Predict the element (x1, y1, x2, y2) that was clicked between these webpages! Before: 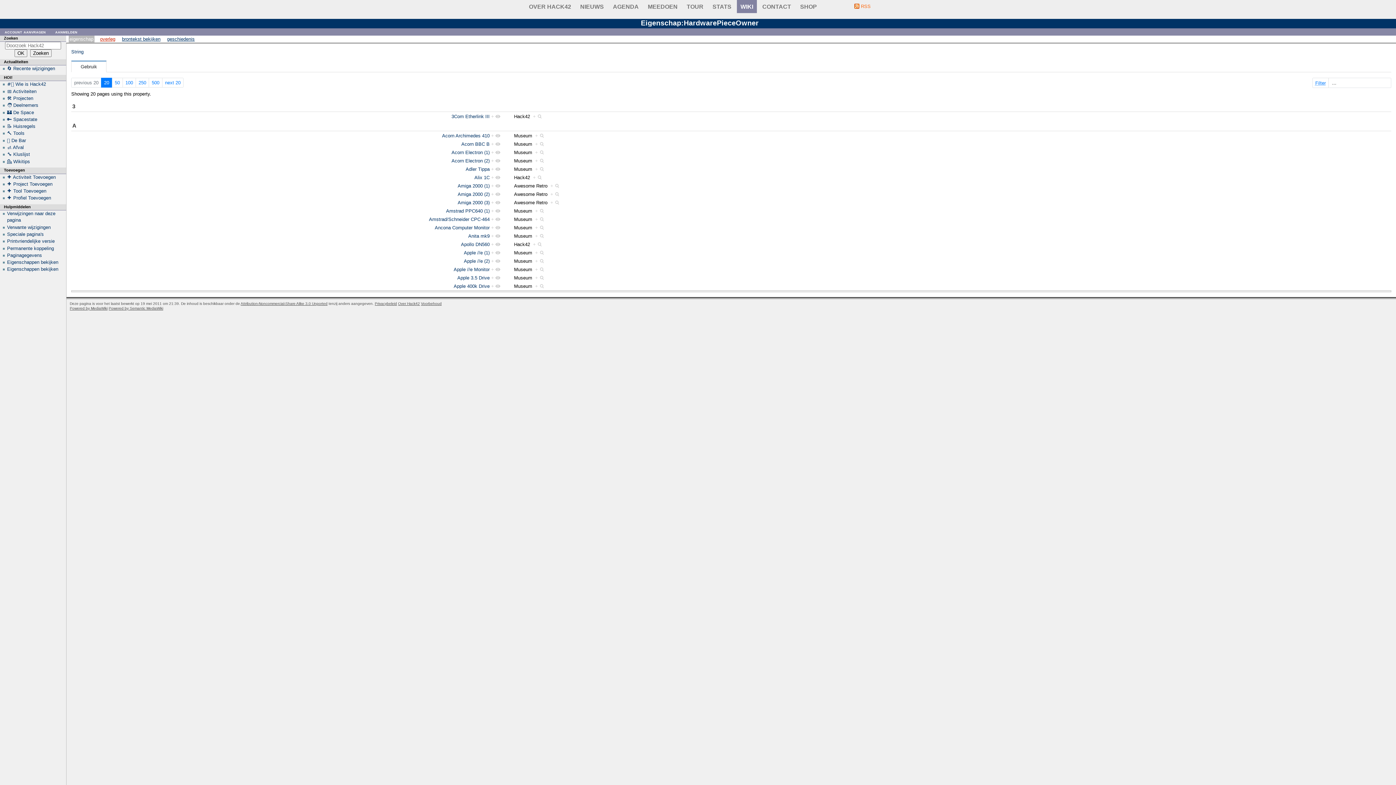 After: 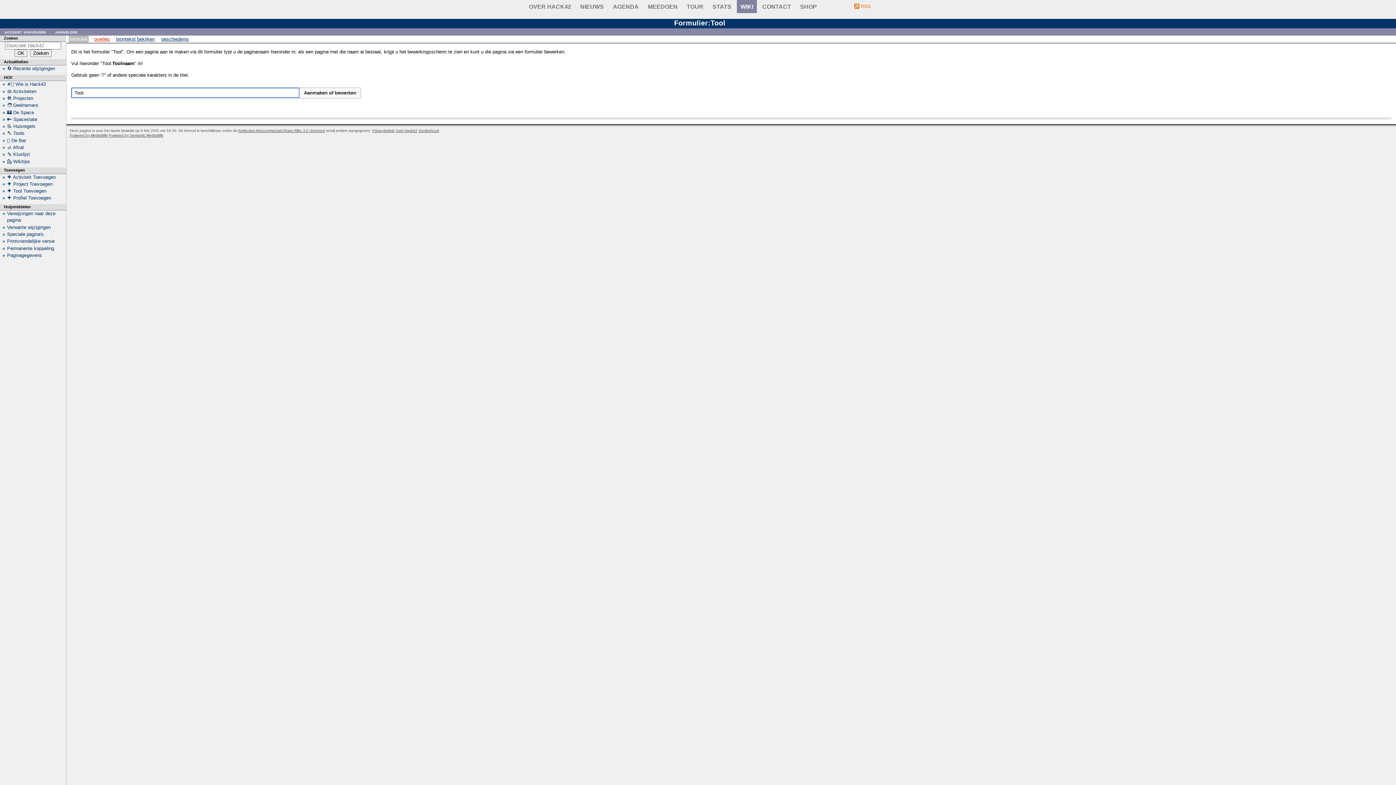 Action: bbox: (7, 188, 46, 193) label: ➕ Tool Toevoegen